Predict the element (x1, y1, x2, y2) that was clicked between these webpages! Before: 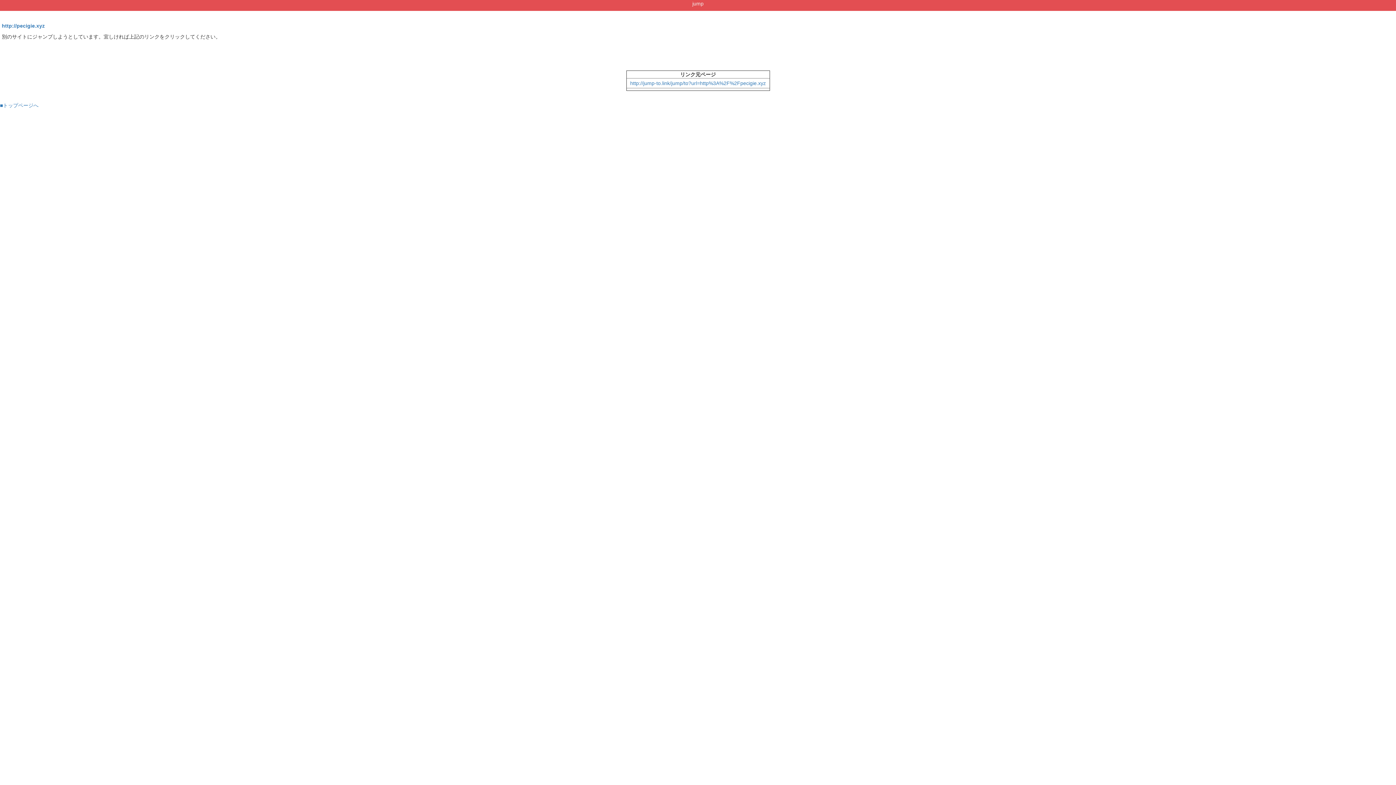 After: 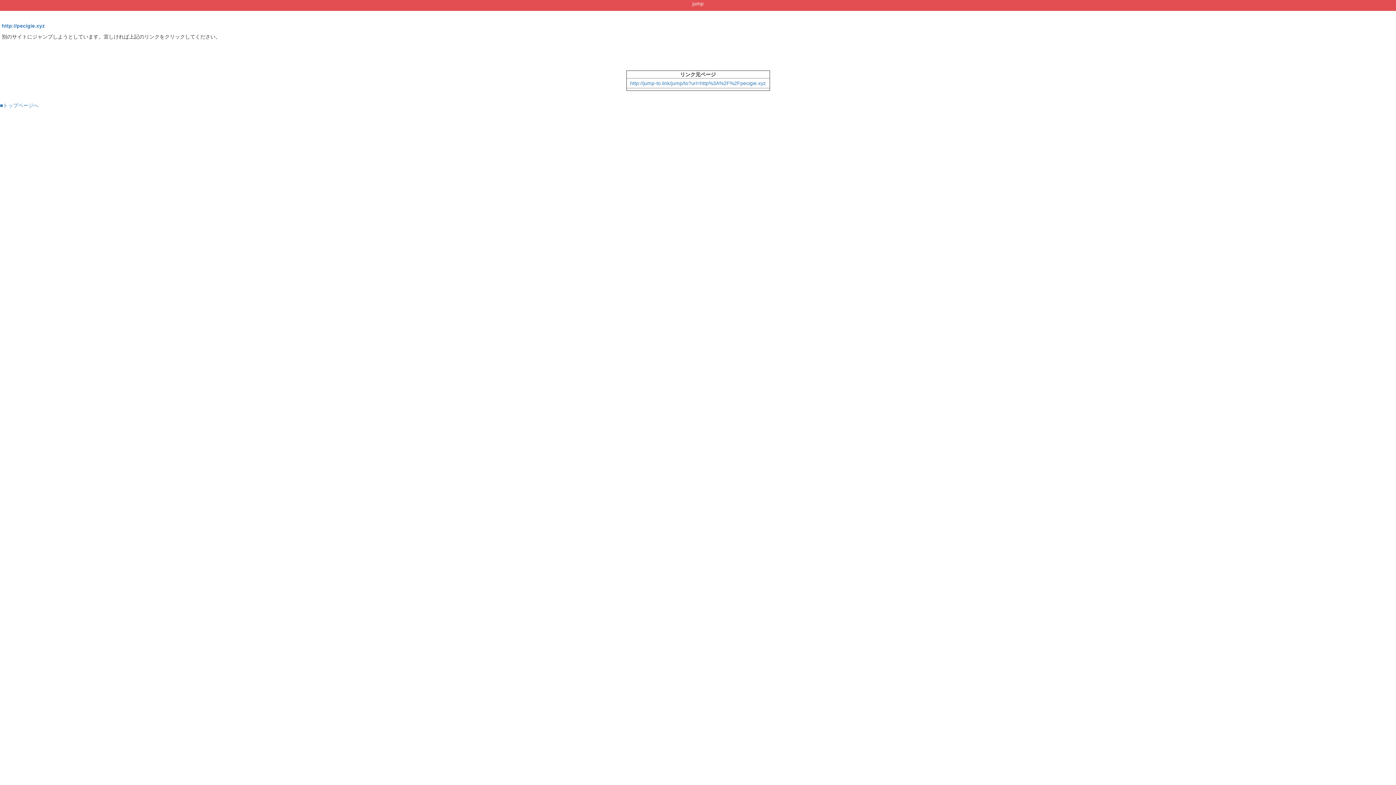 Action: bbox: (630, 80, 766, 86) label: http://jump-to.link/jump/to?url=http%3A%2F%2Fpecigie.xyz